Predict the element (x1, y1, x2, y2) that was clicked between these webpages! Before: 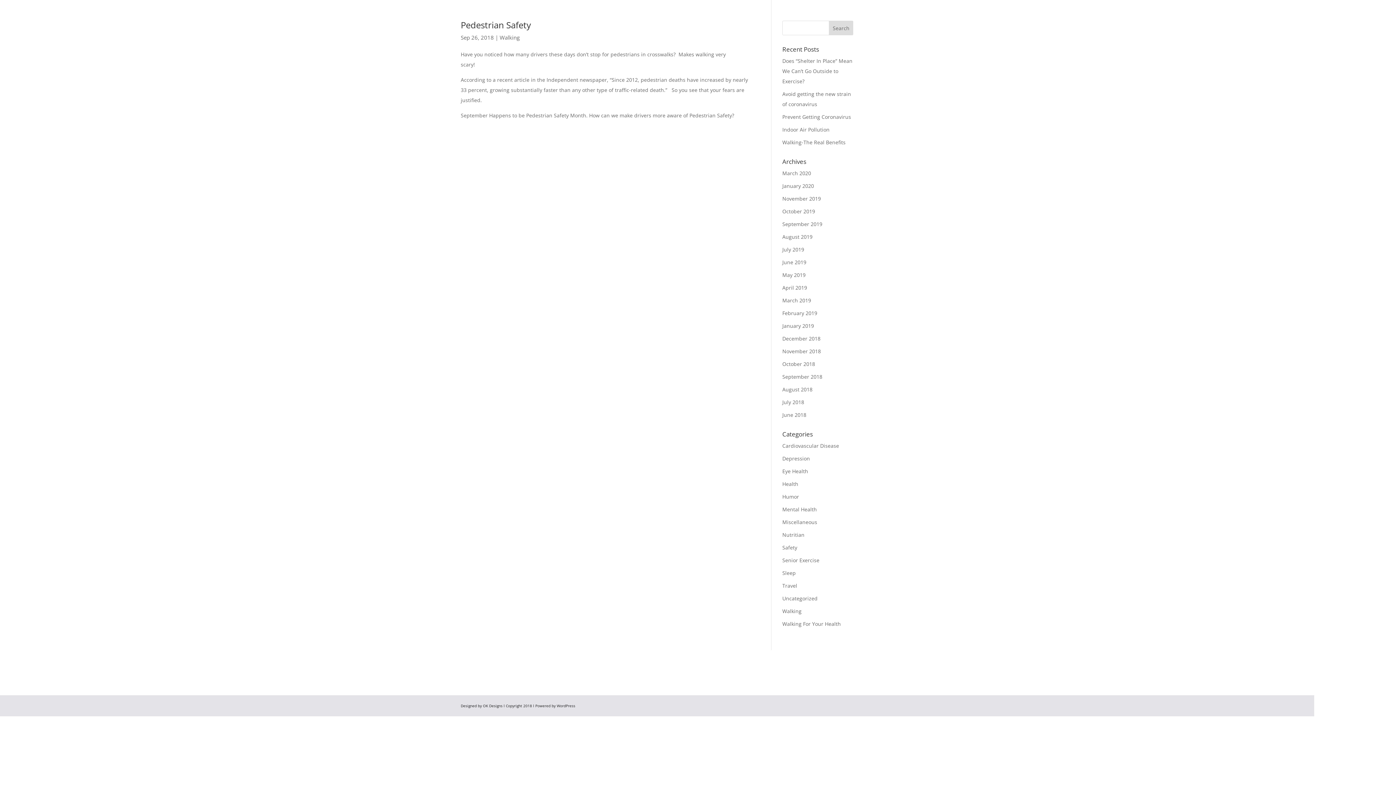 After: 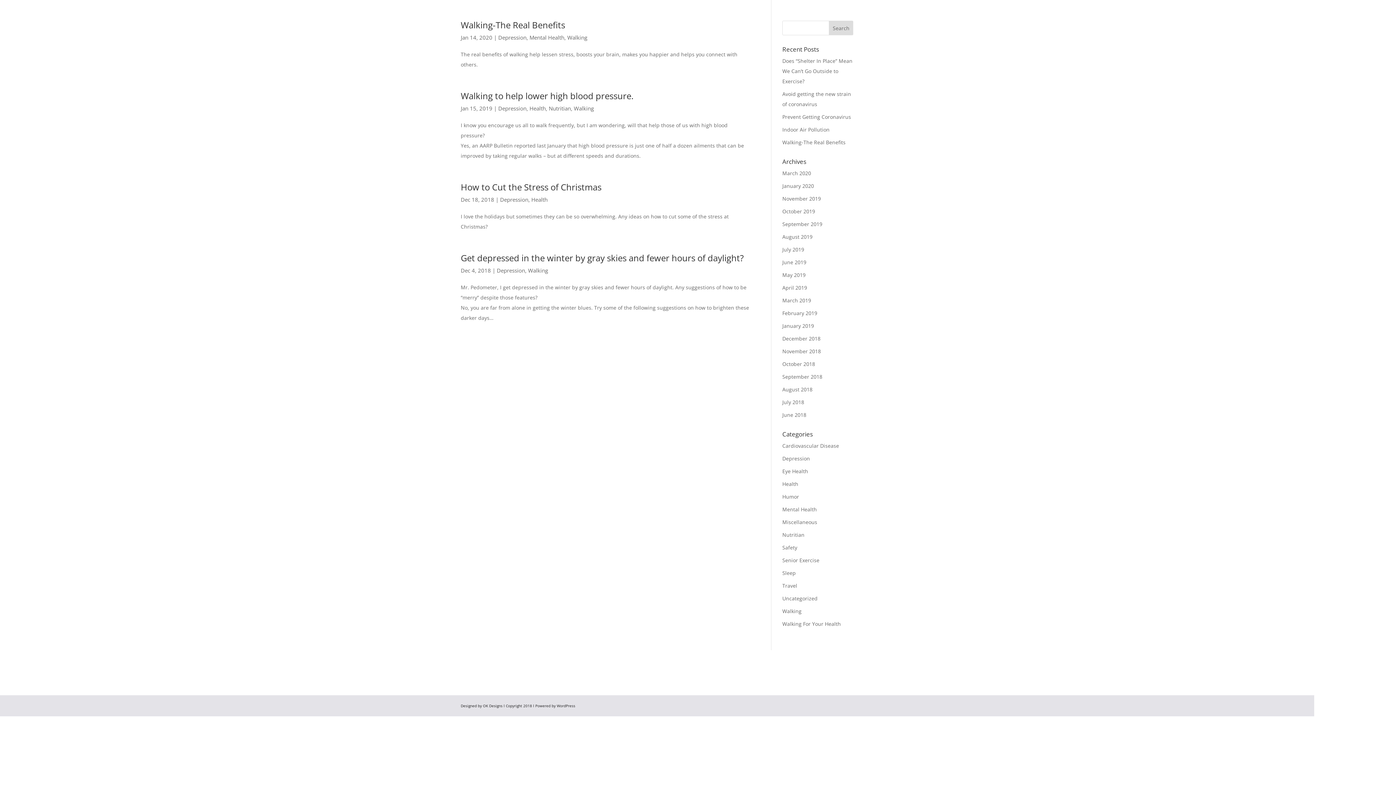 Action: label: Depression bbox: (782, 455, 810, 462)